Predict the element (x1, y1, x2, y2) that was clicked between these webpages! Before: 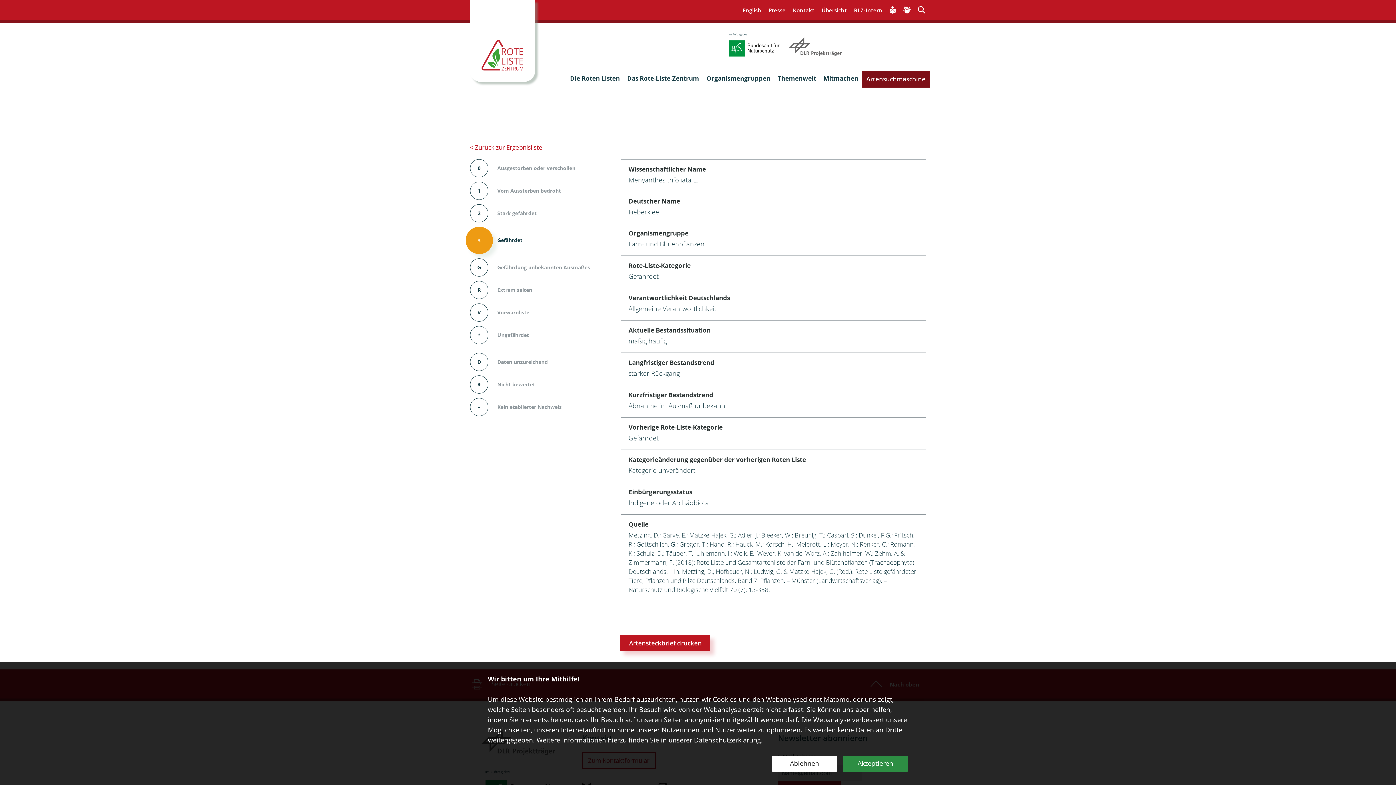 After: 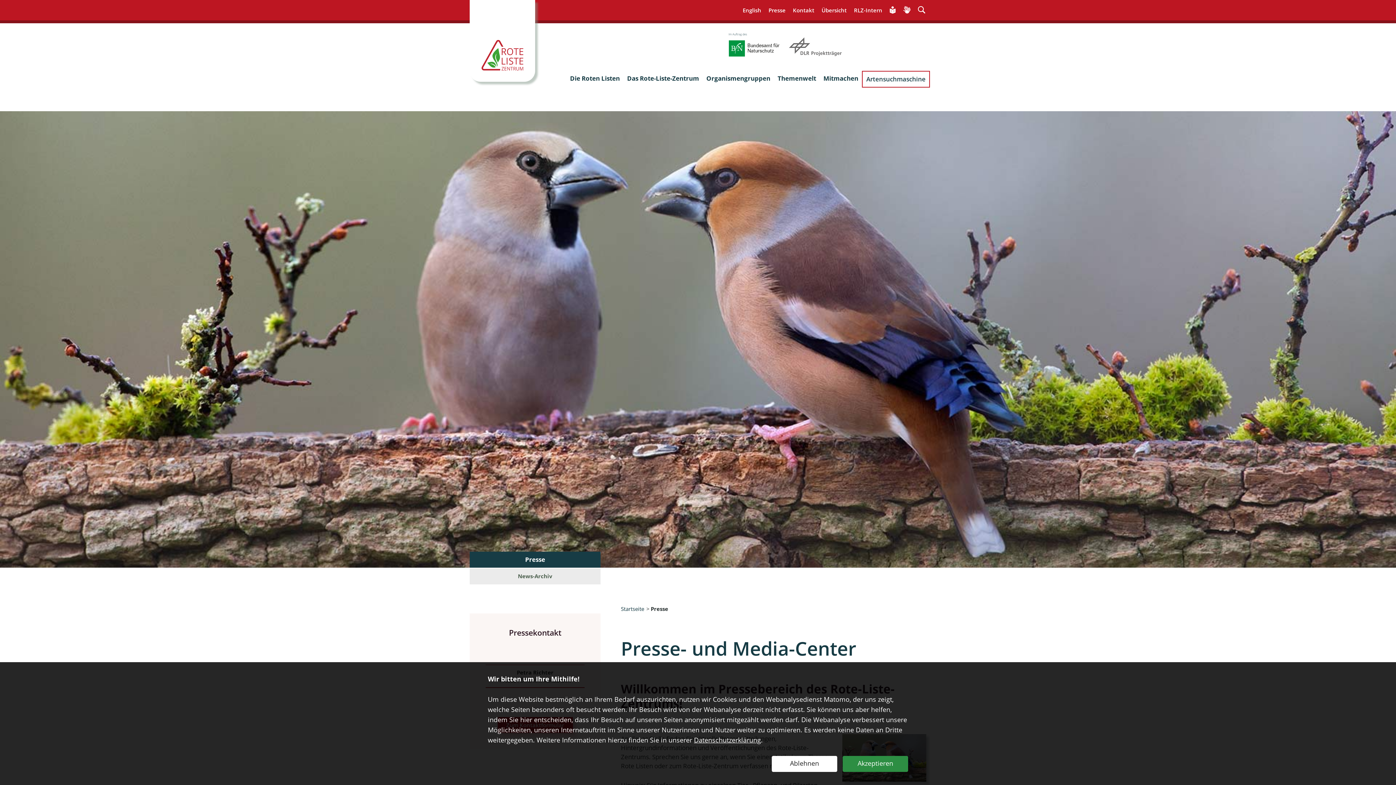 Action: label: Presse bbox: (768, 5, 785, 14)